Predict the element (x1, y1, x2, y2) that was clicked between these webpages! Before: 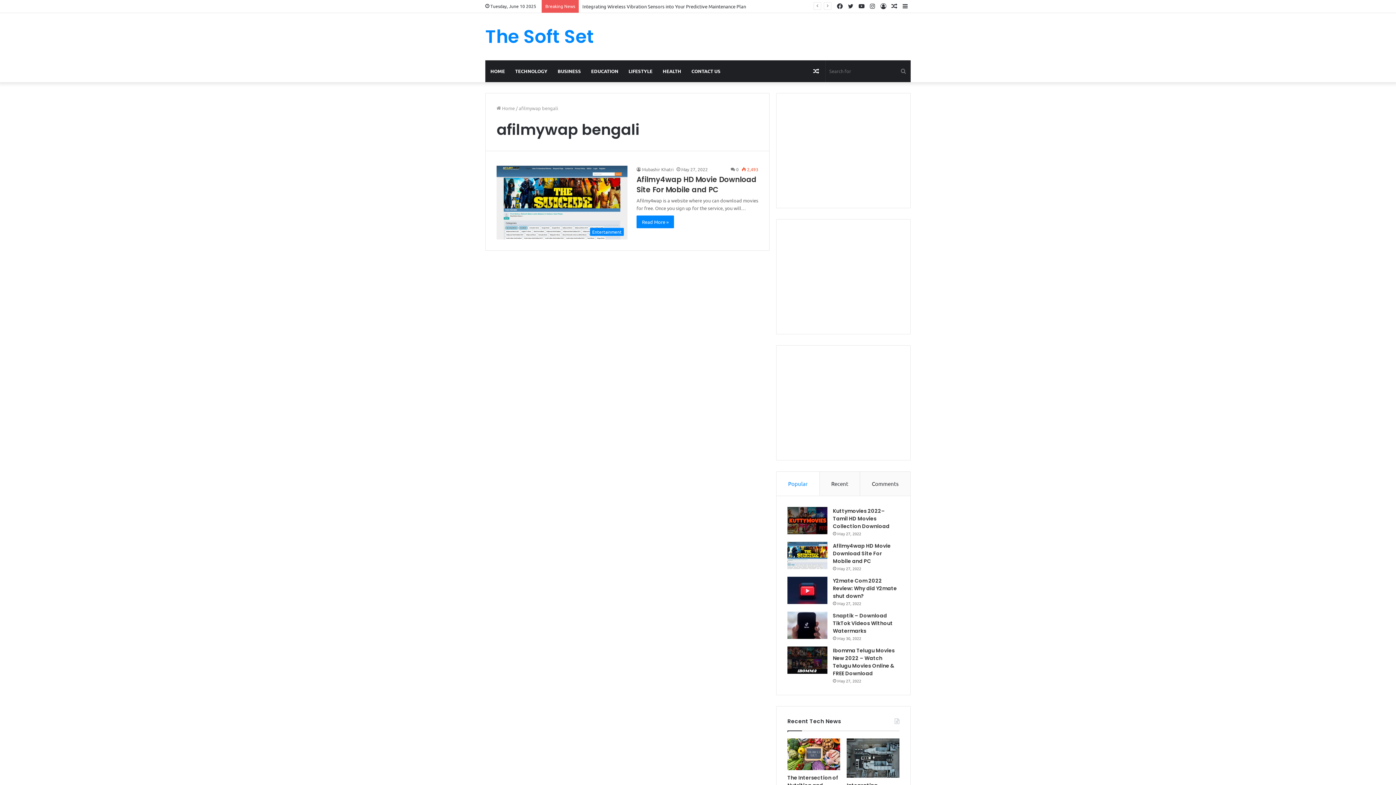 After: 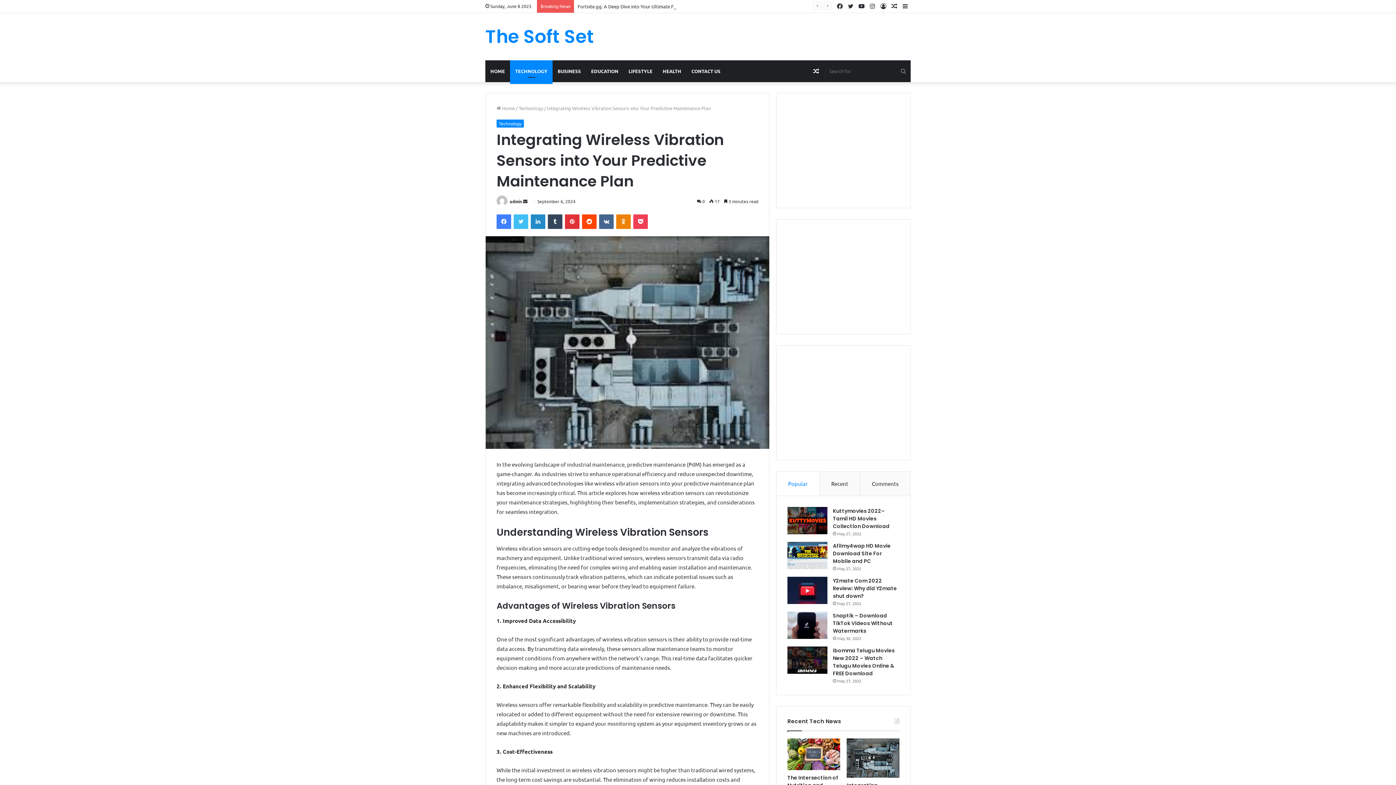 Action: bbox: (847, 738, 899, 778) label: Integrating Wireless Vibration Sensors into Your Predictive Maintenance Plan